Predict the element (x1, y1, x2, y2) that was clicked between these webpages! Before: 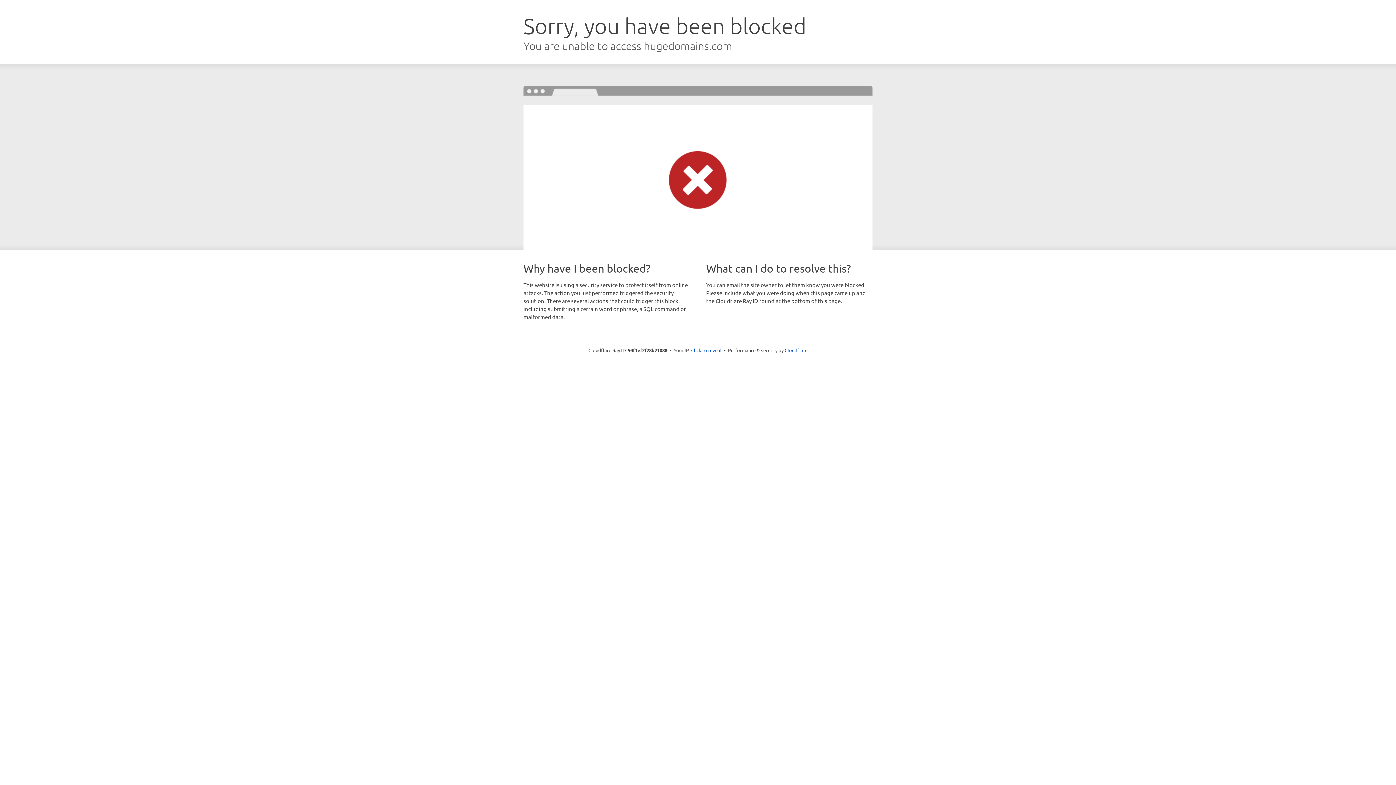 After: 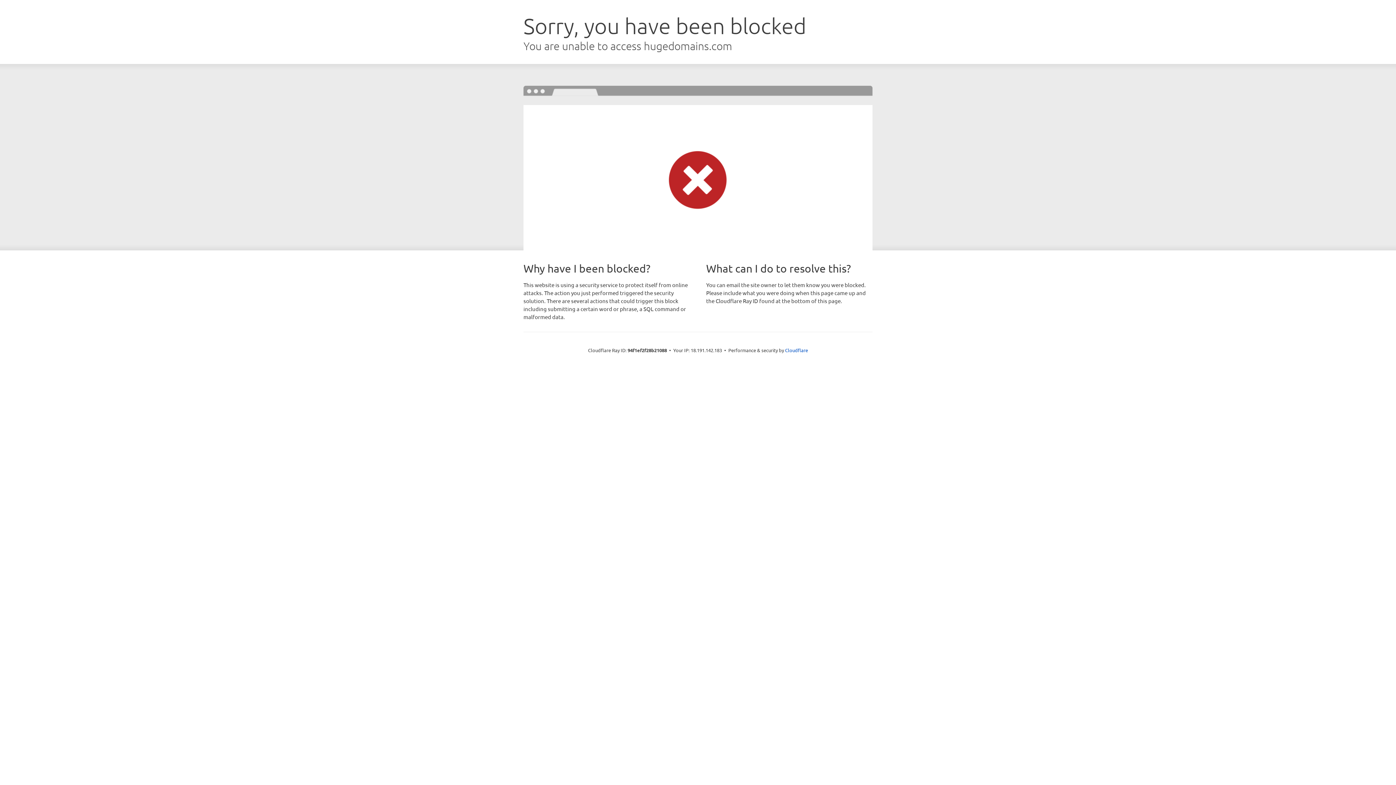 Action: label: Click to reveal bbox: (691, 346, 721, 353)